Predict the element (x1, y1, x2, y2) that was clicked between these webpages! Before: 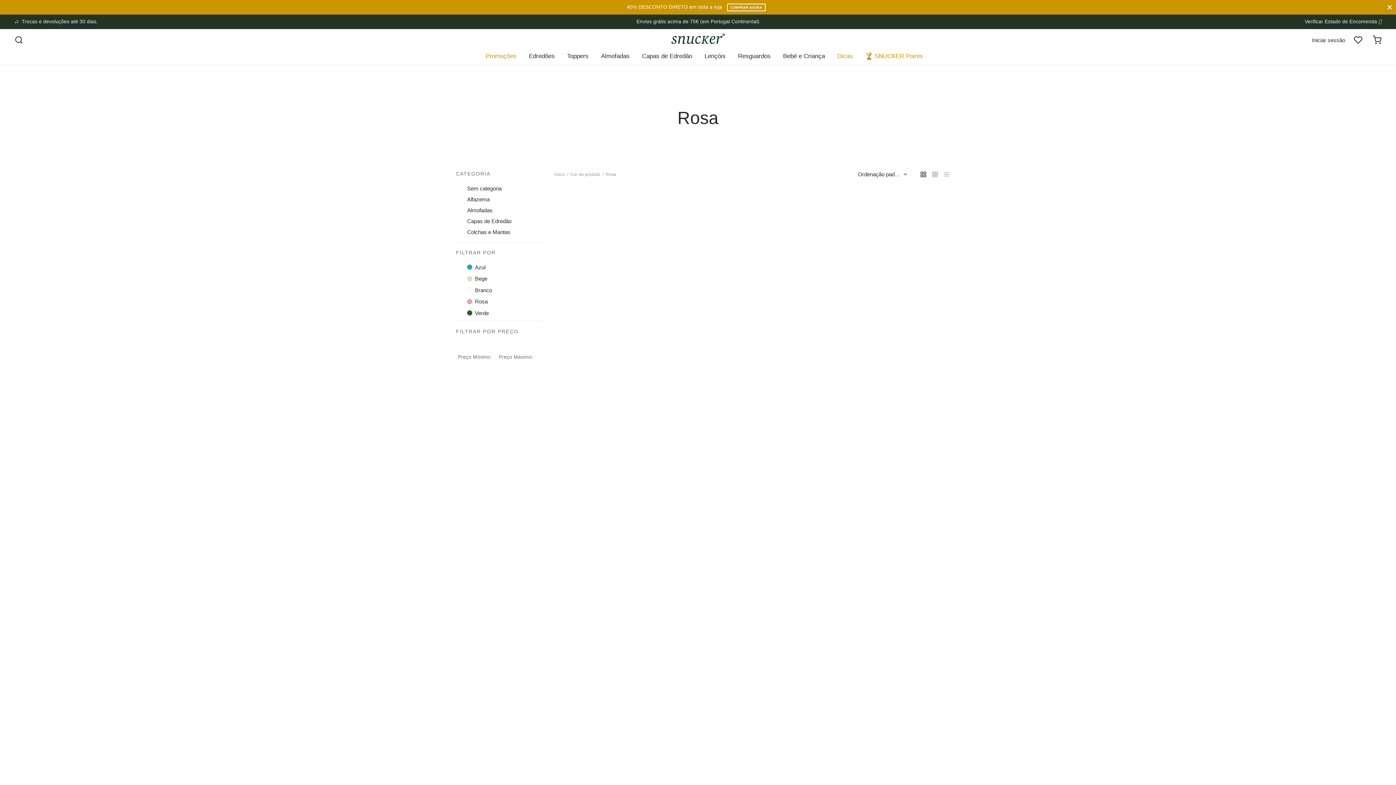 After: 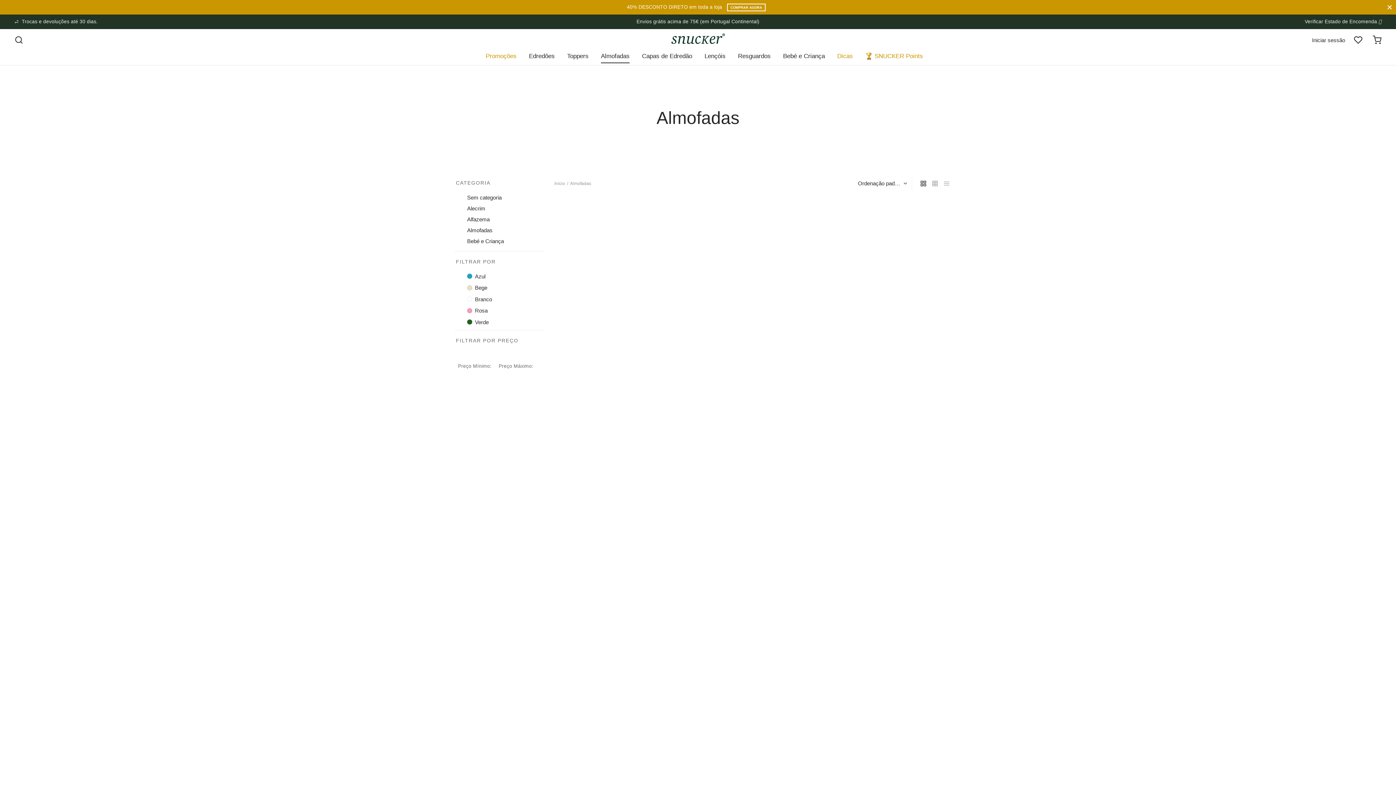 Action: bbox: (601, 49, 629, 63) label: Almofadas